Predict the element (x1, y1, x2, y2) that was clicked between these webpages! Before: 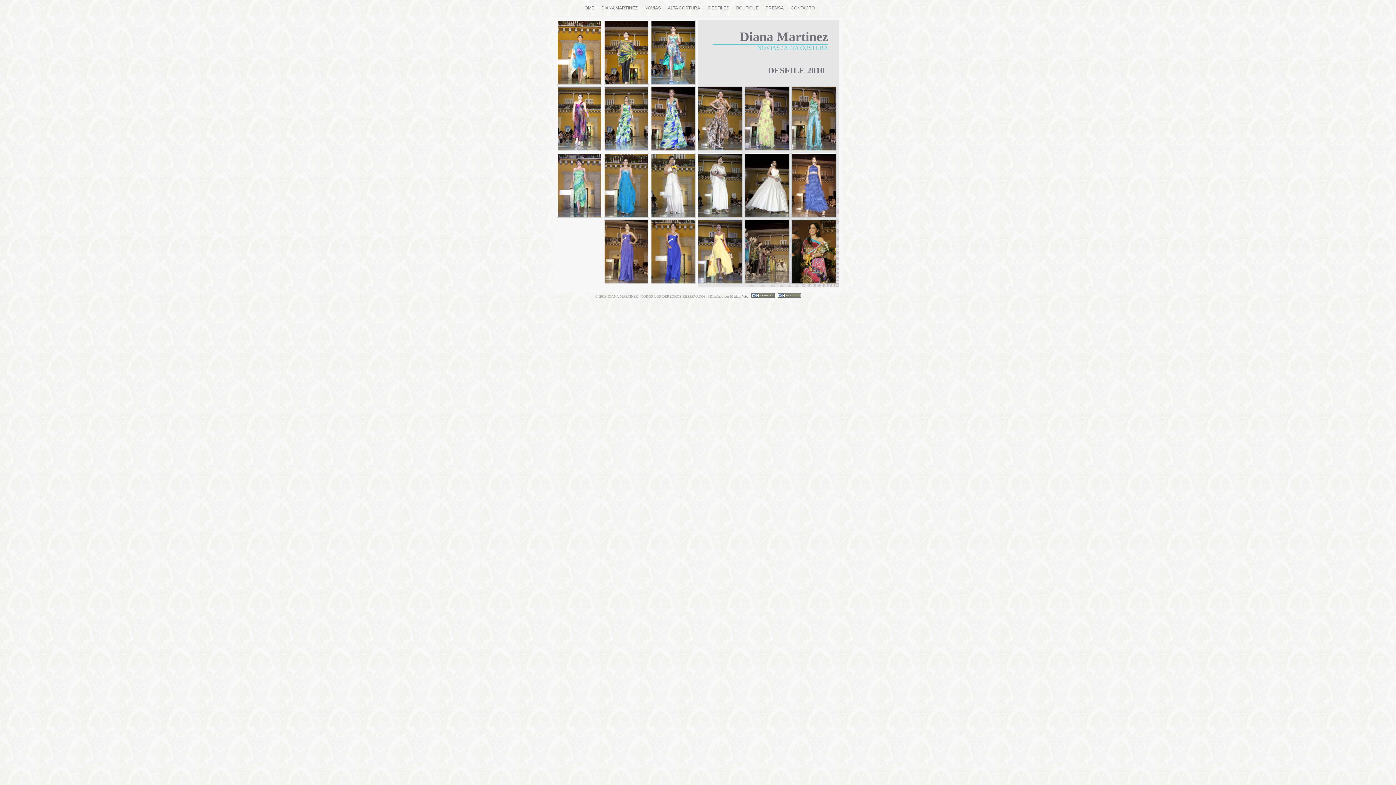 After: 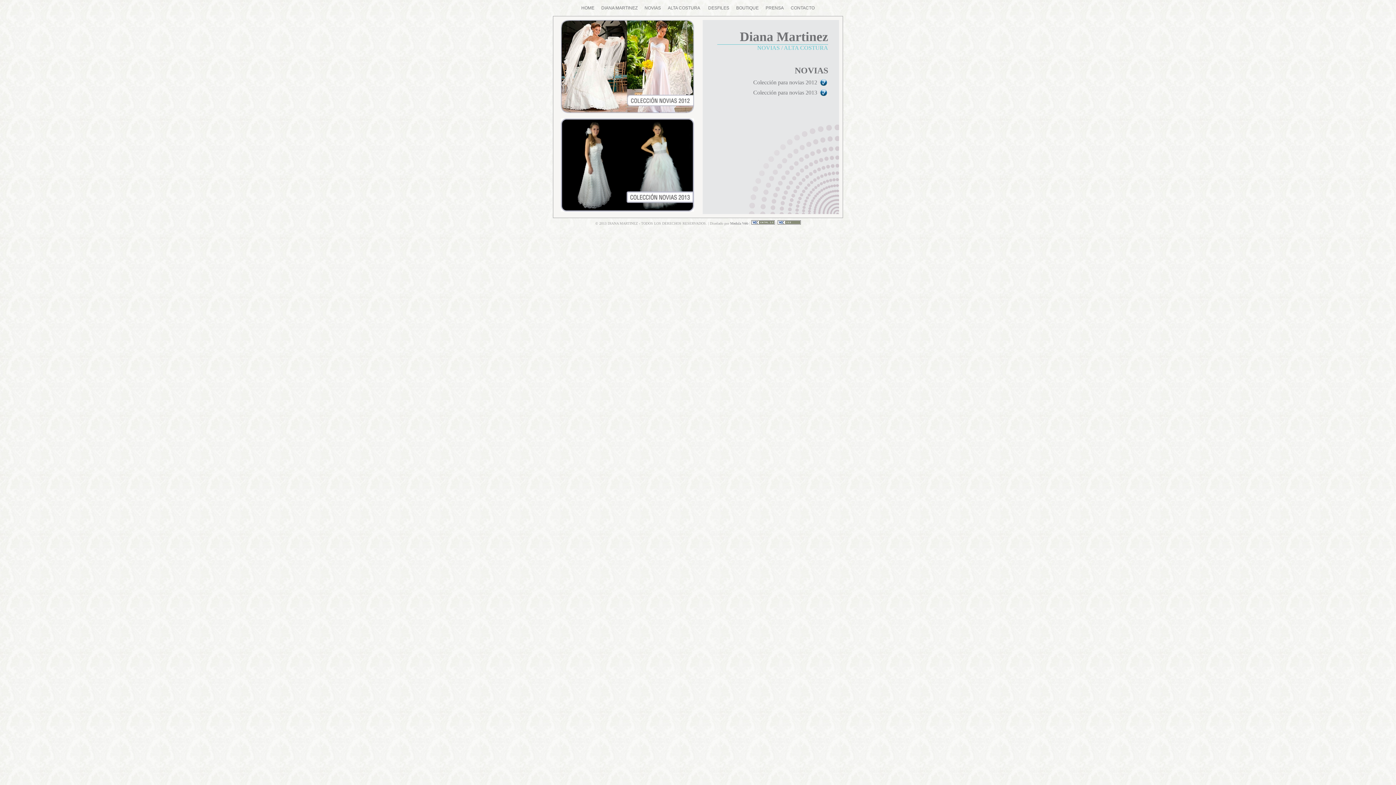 Action: bbox: (644, 5, 661, 10) label: NOVIAS